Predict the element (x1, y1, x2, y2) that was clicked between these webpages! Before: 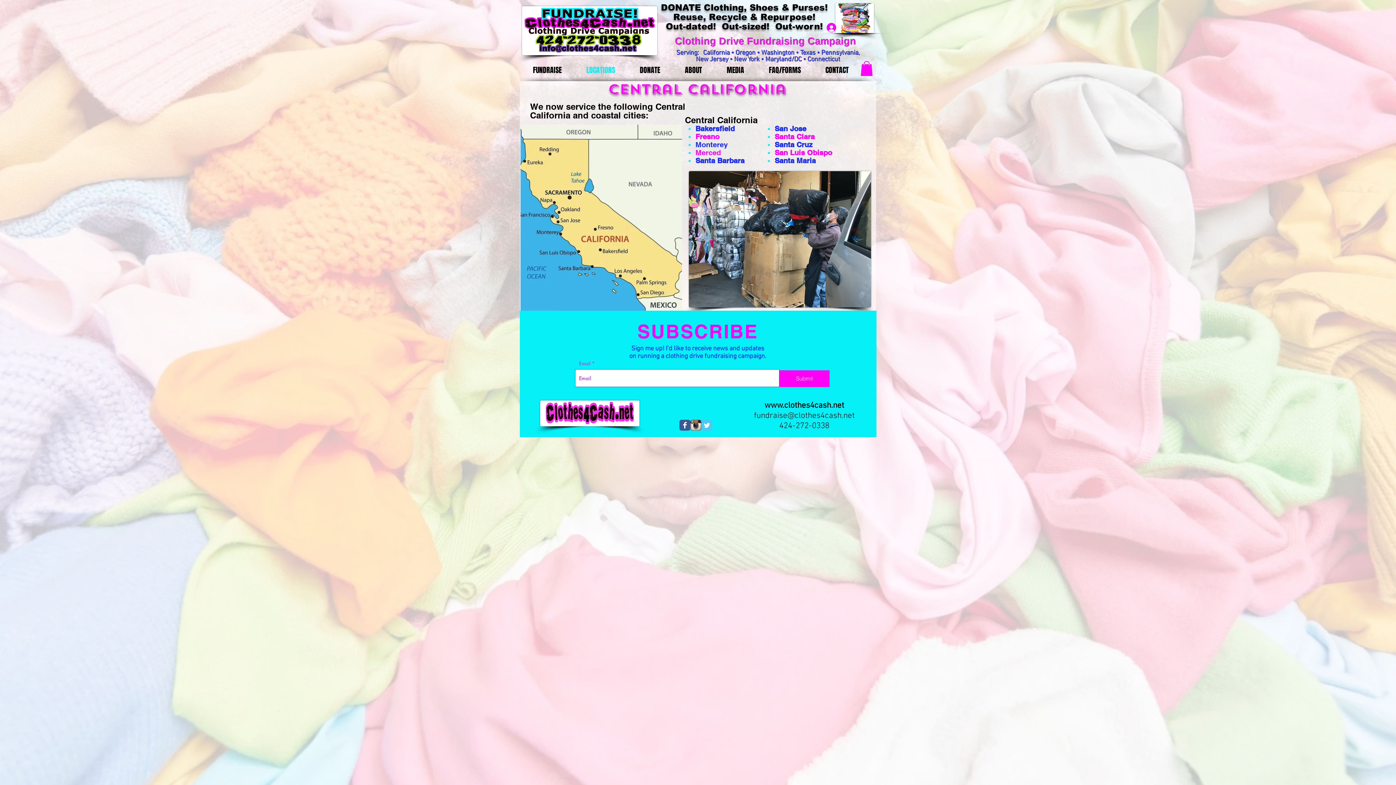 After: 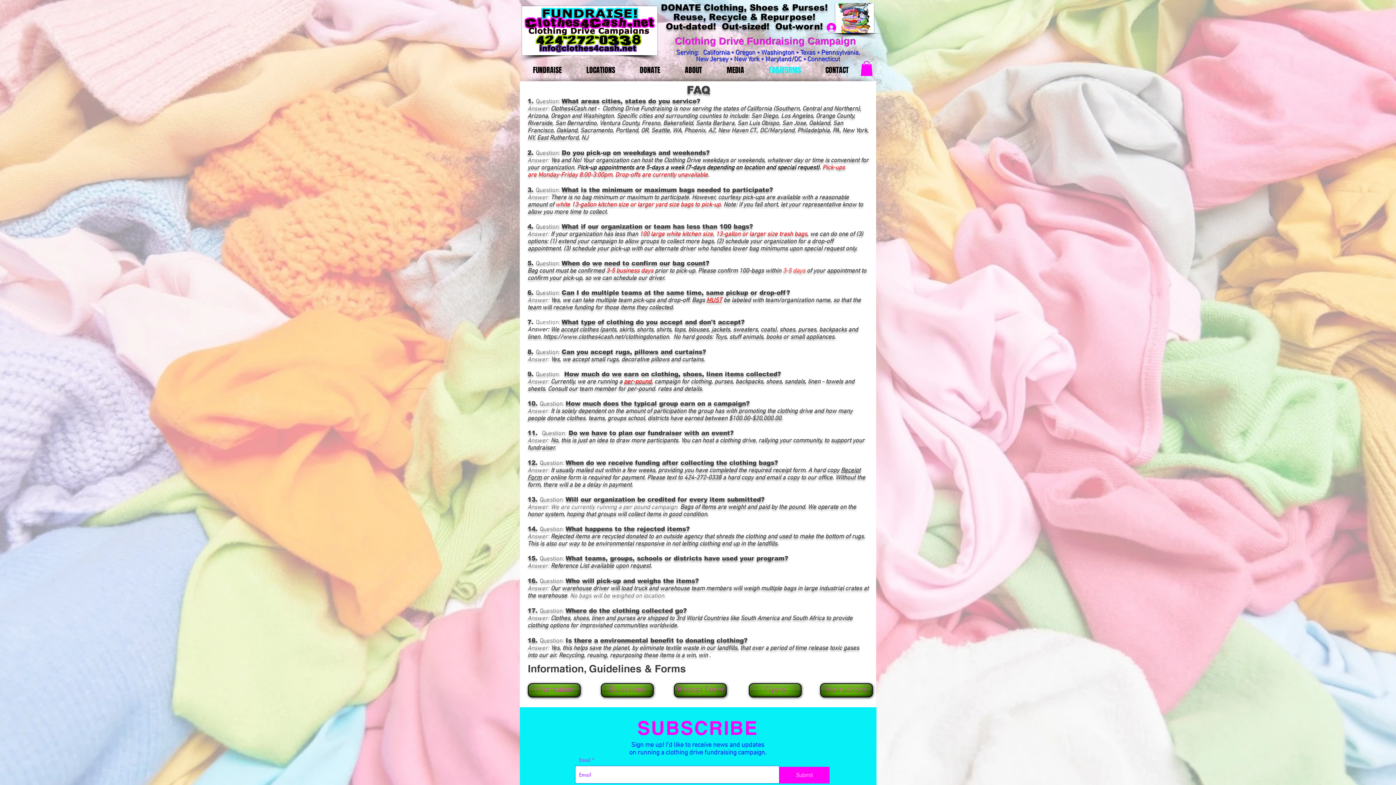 Action: bbox: (756, 65, 813, 75) label: FAQ/FORMS